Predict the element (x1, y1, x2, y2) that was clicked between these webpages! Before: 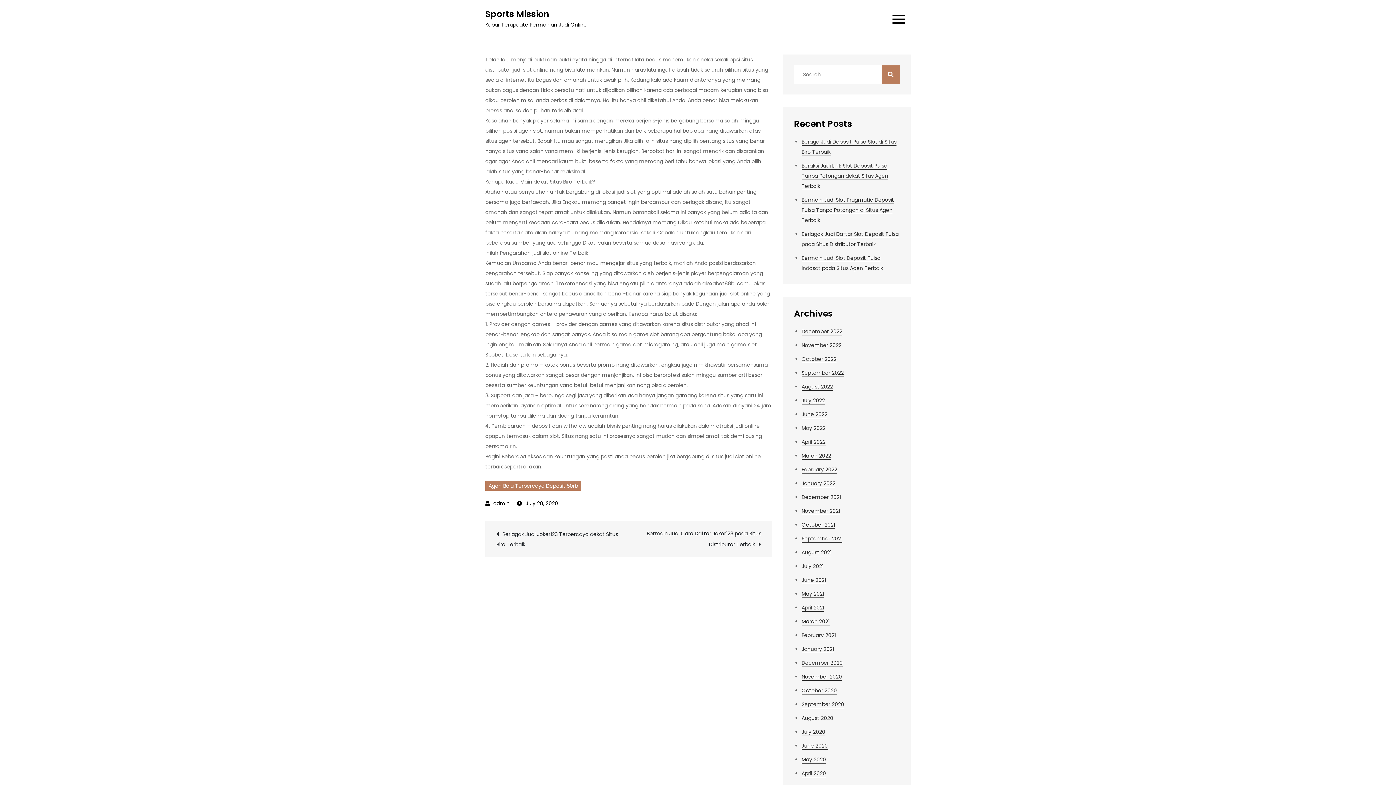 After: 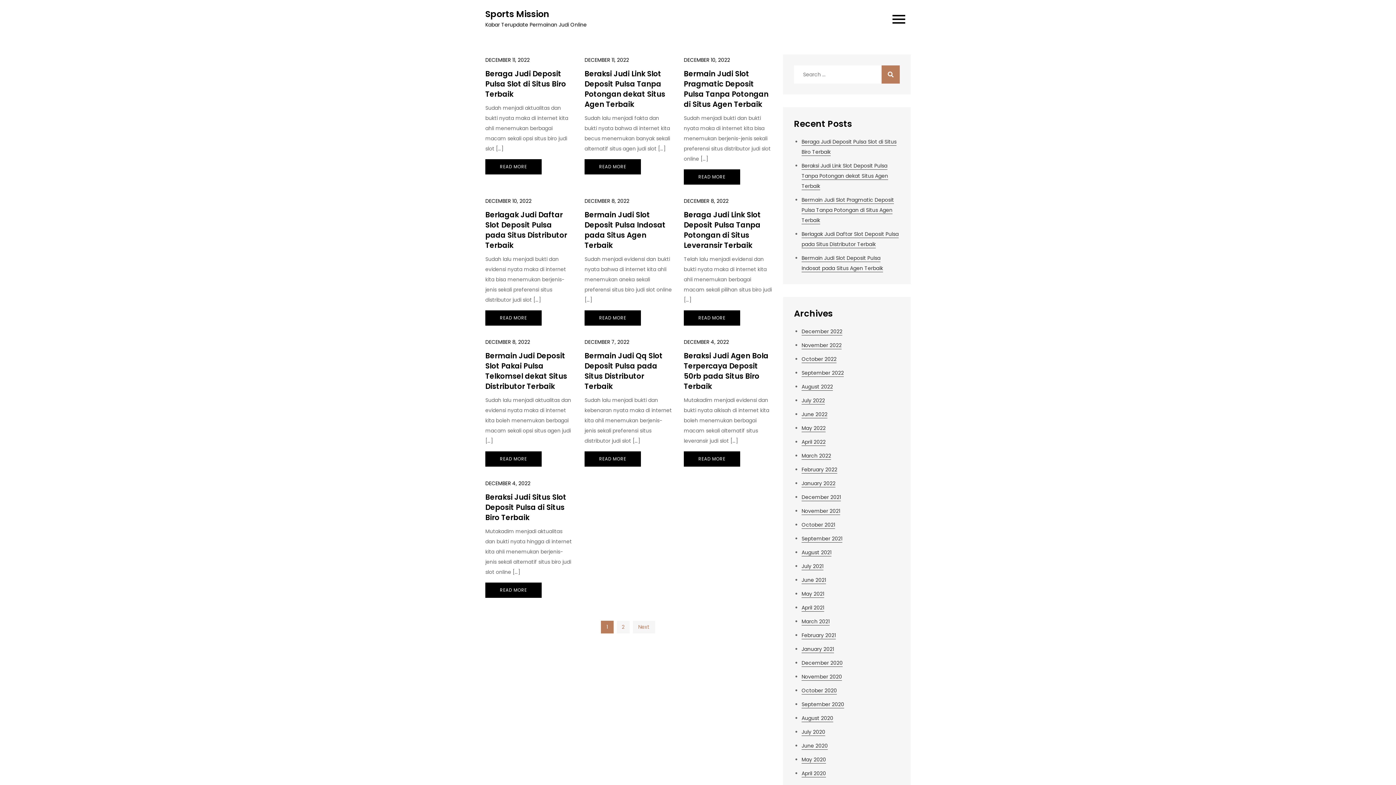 Action: bbox: (801, 328, 842, 335) label: December 2022